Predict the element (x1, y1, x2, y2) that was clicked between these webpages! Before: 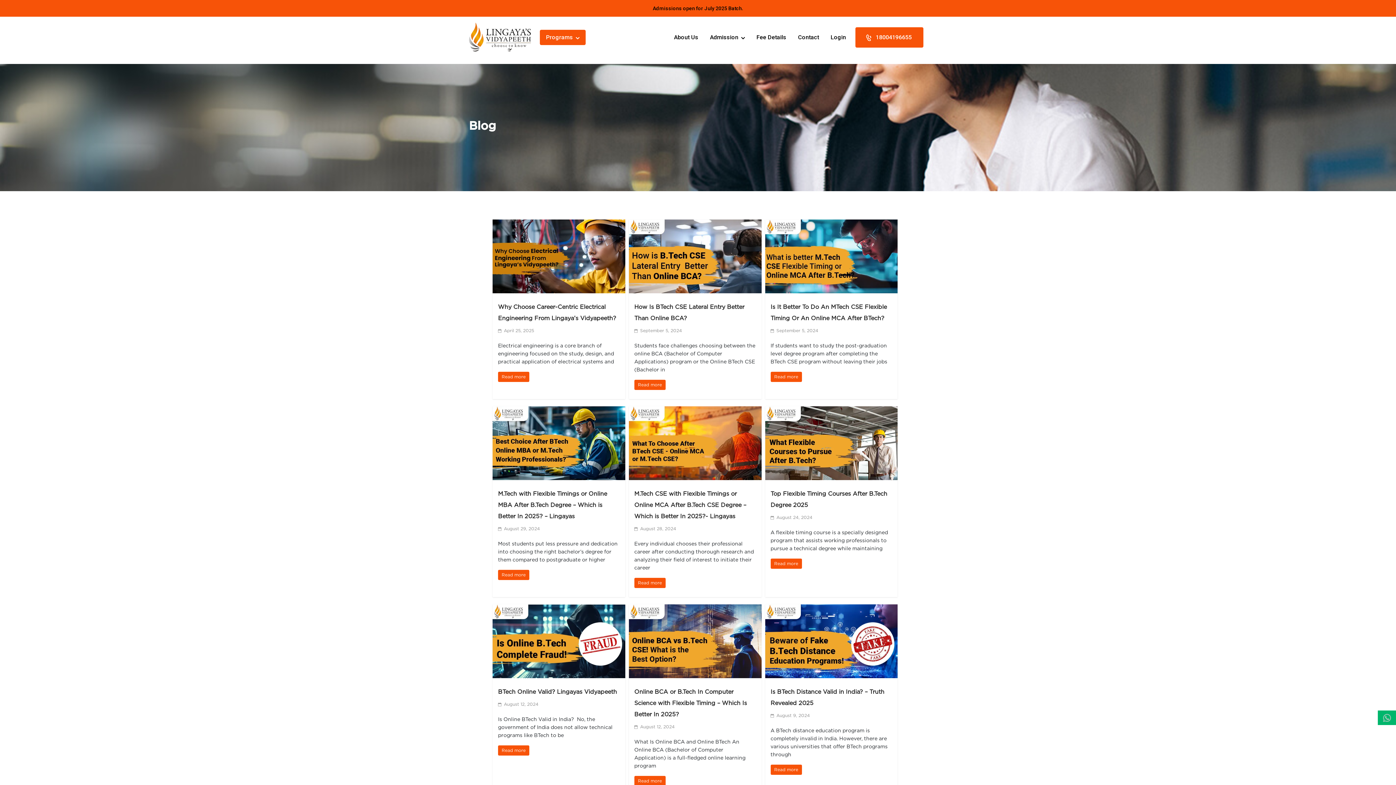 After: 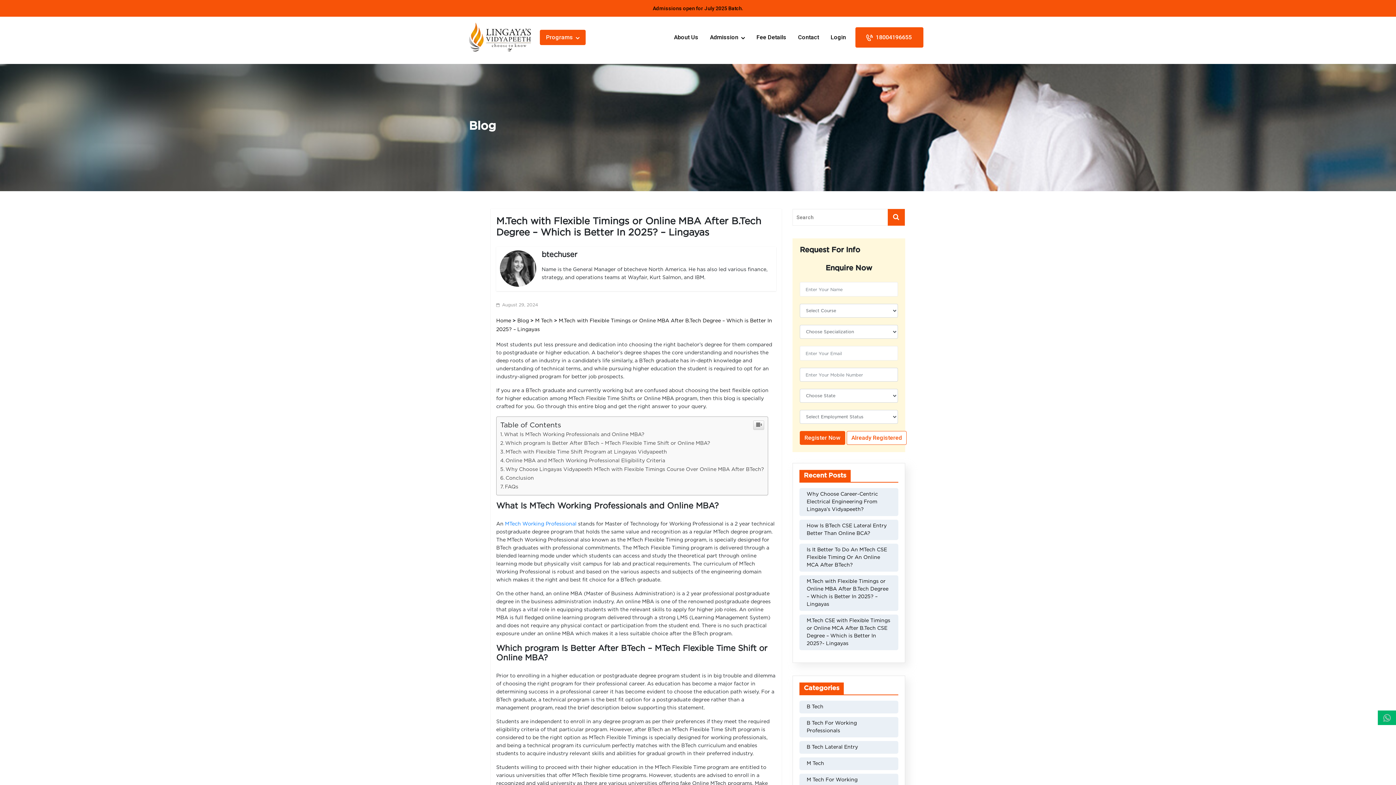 Action: label: M.Tech with Flexible Timings or Online MBA After B.Tech Degree – Which is Better In 2025? – Lingayas bbox: (498, 491, 607, 519)